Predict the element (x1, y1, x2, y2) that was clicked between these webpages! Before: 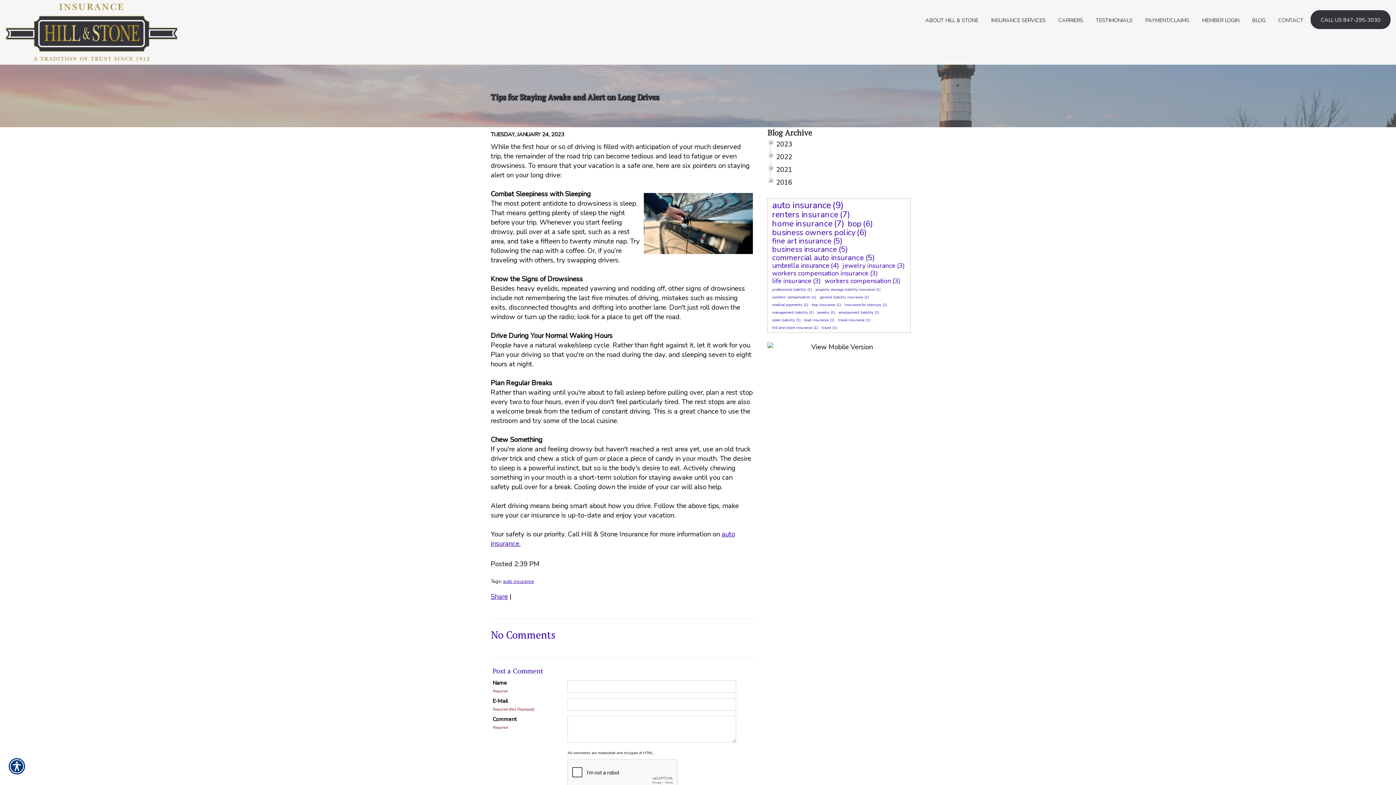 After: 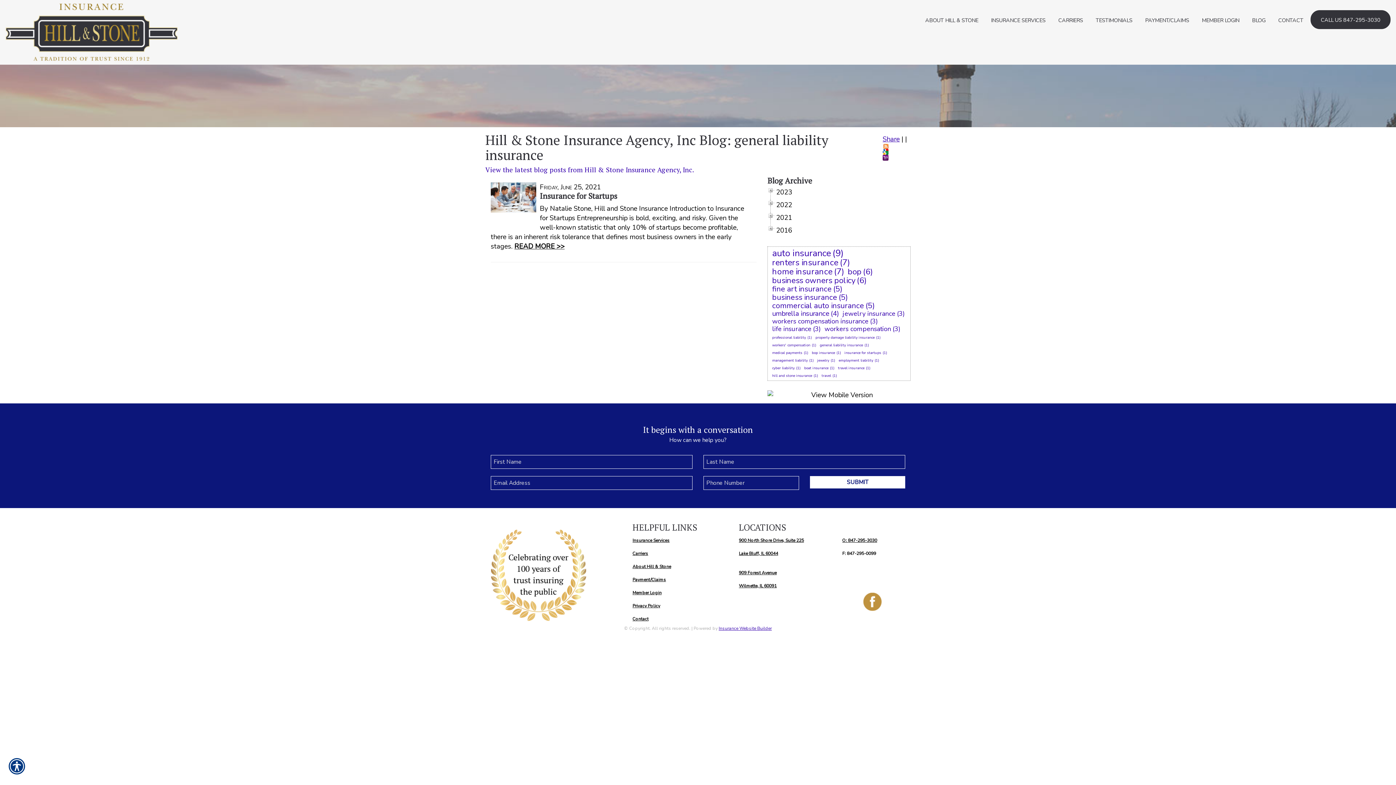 Action: bbox: (818, 294, 864, 300) label: general liability insurance